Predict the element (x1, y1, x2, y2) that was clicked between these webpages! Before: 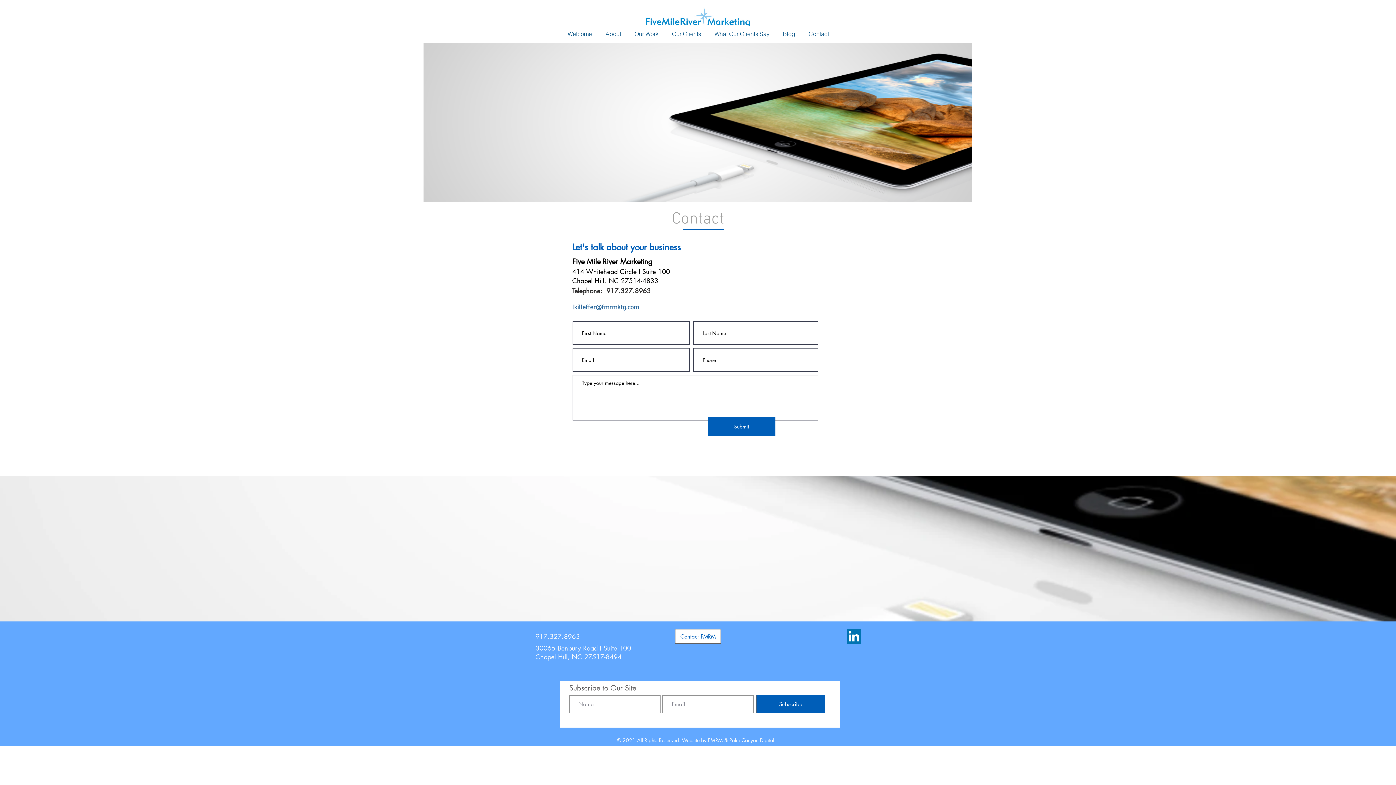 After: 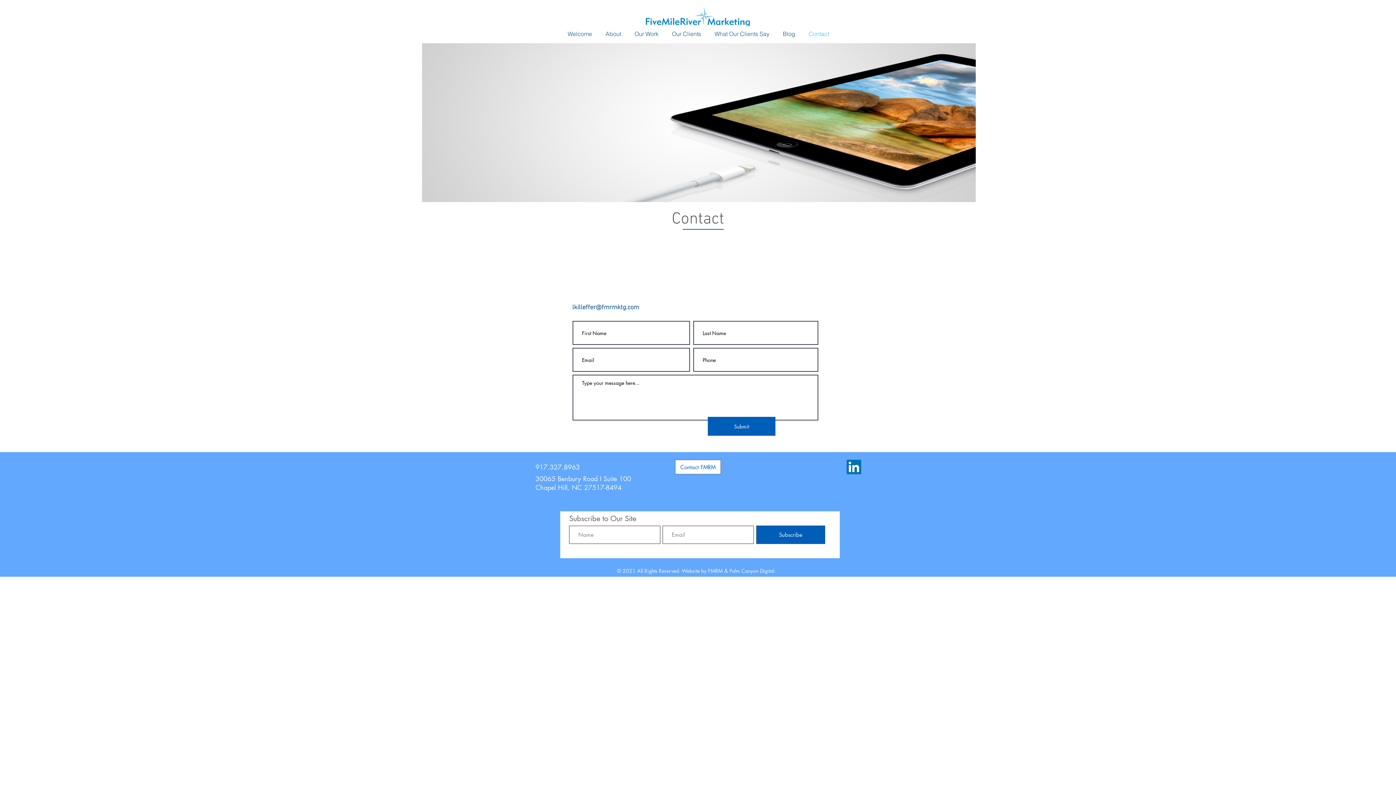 Action: label: Contact bbox: (802, 28, 836, 39)